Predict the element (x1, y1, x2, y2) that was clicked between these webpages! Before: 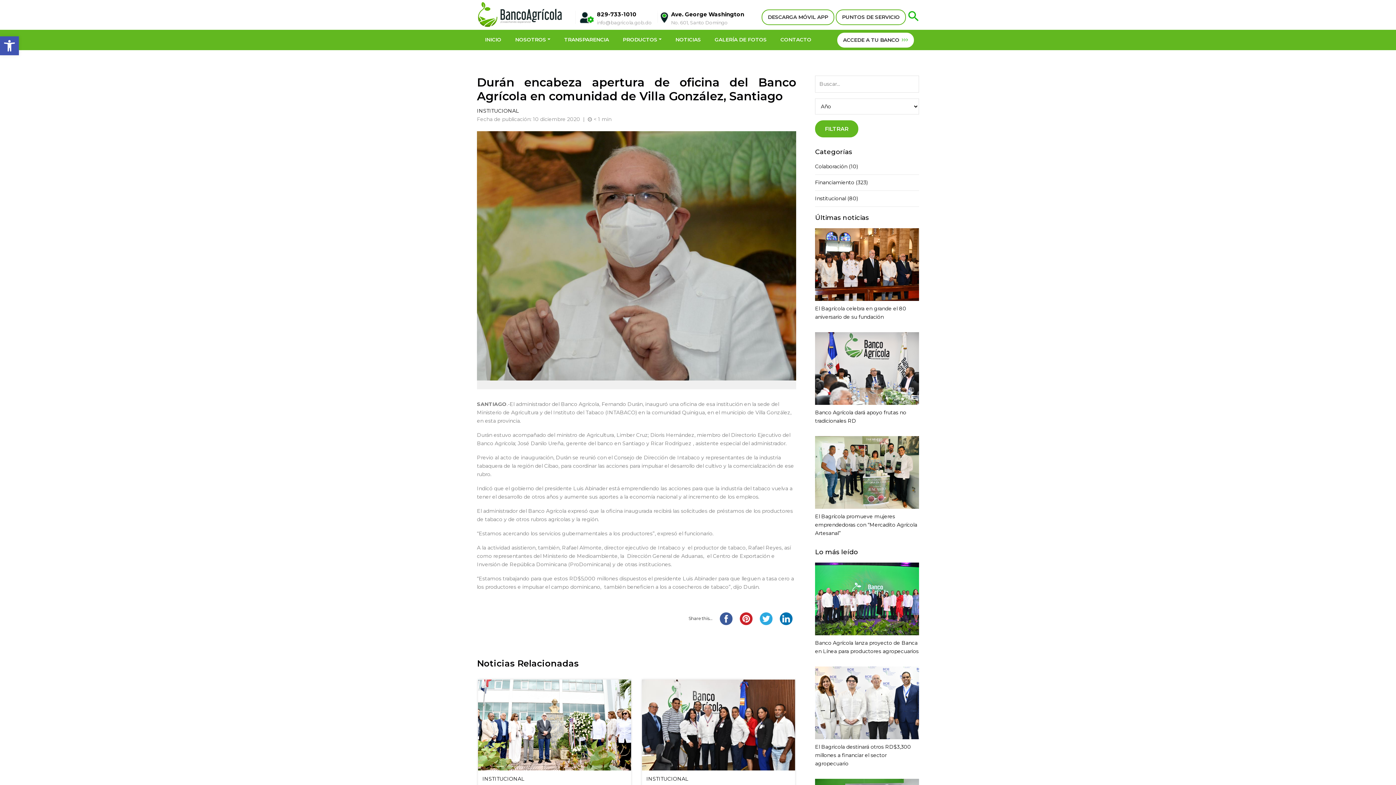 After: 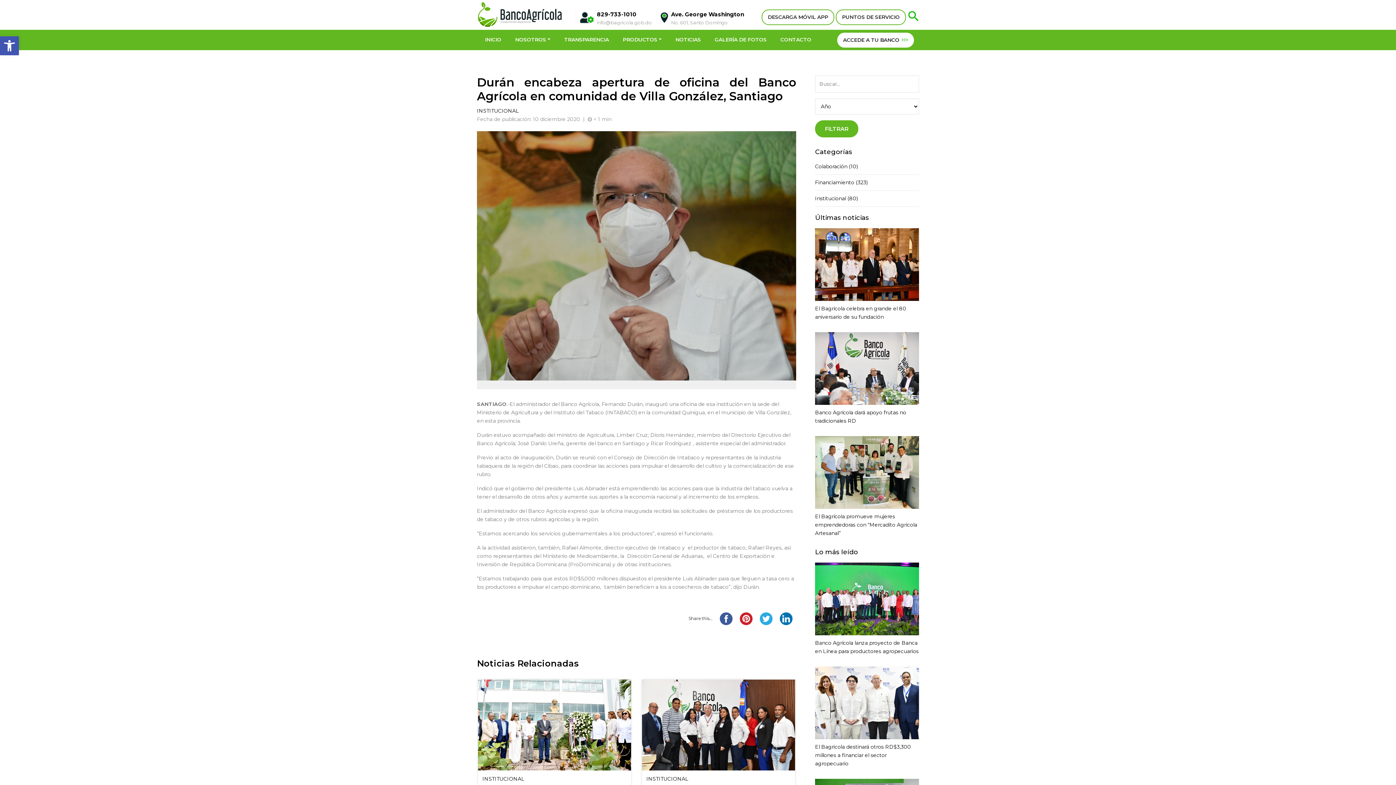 Action: bbox: (716, 615, 736, 621)